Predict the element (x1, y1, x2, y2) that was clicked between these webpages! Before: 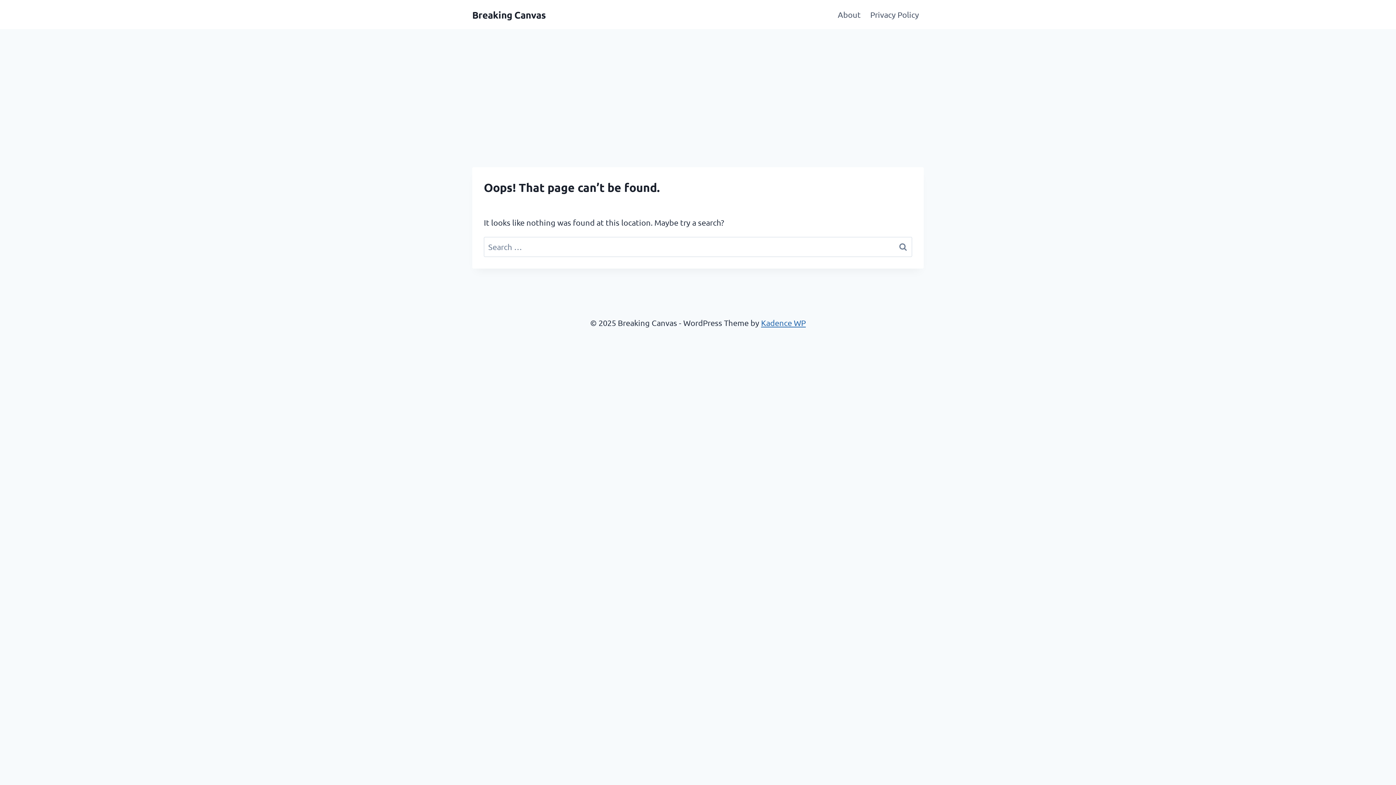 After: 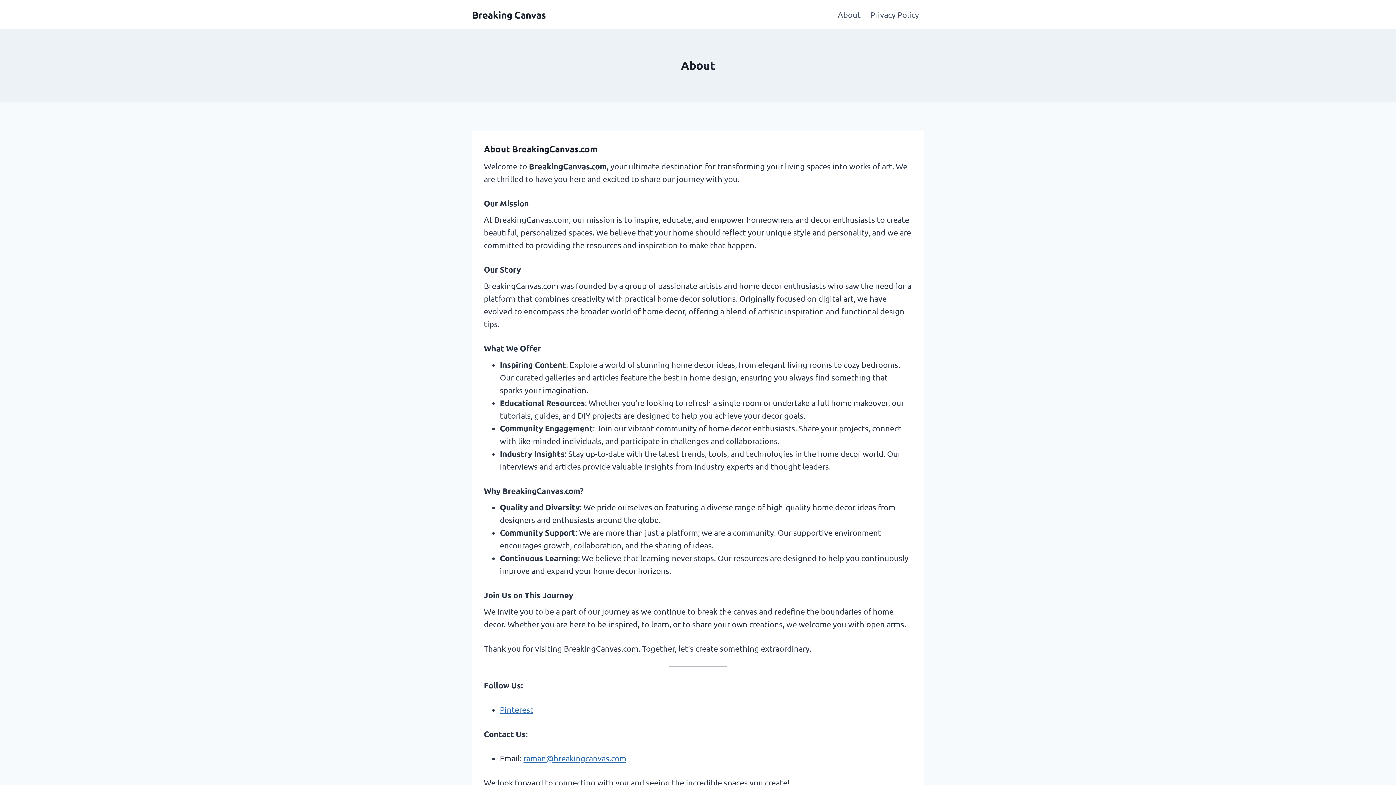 Action: label: About bbox: (833, 3, 865, 25)